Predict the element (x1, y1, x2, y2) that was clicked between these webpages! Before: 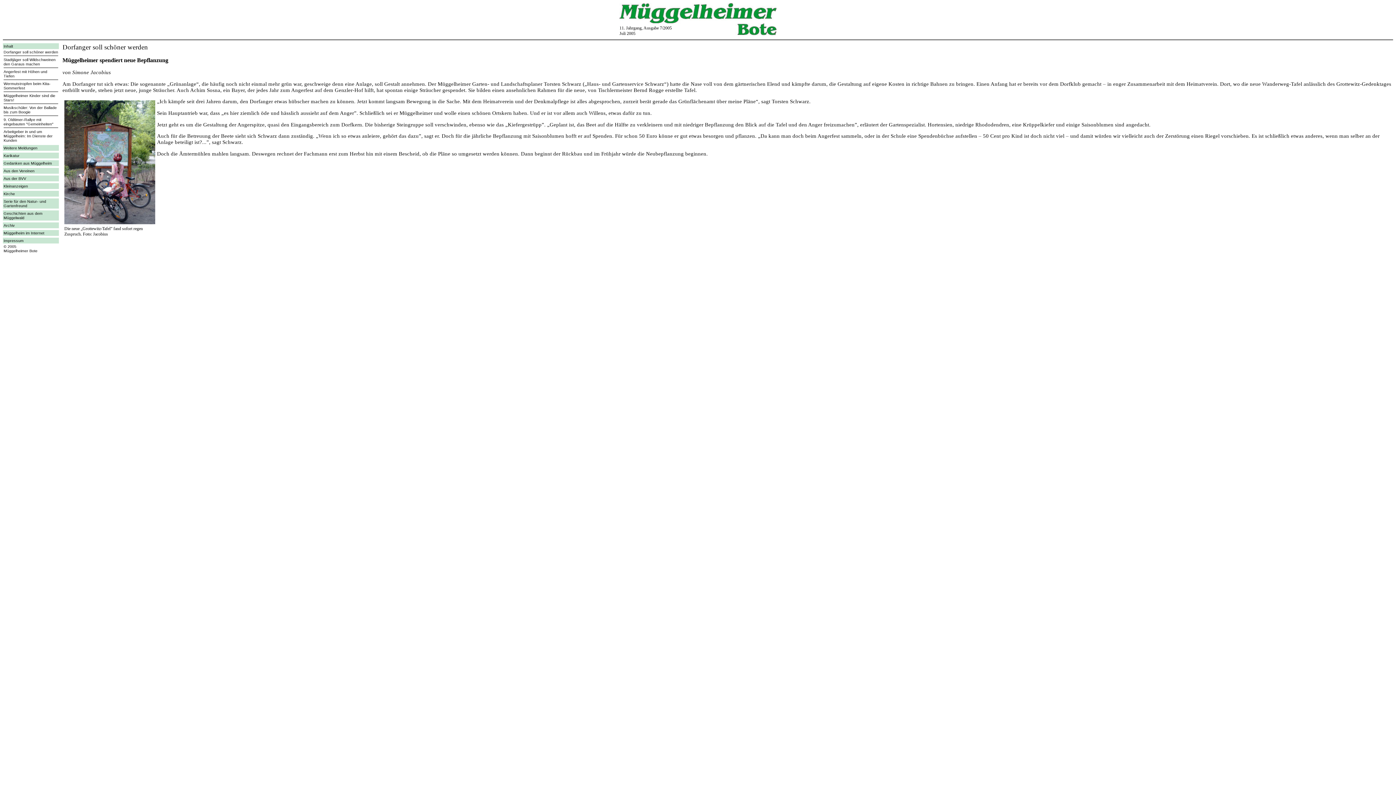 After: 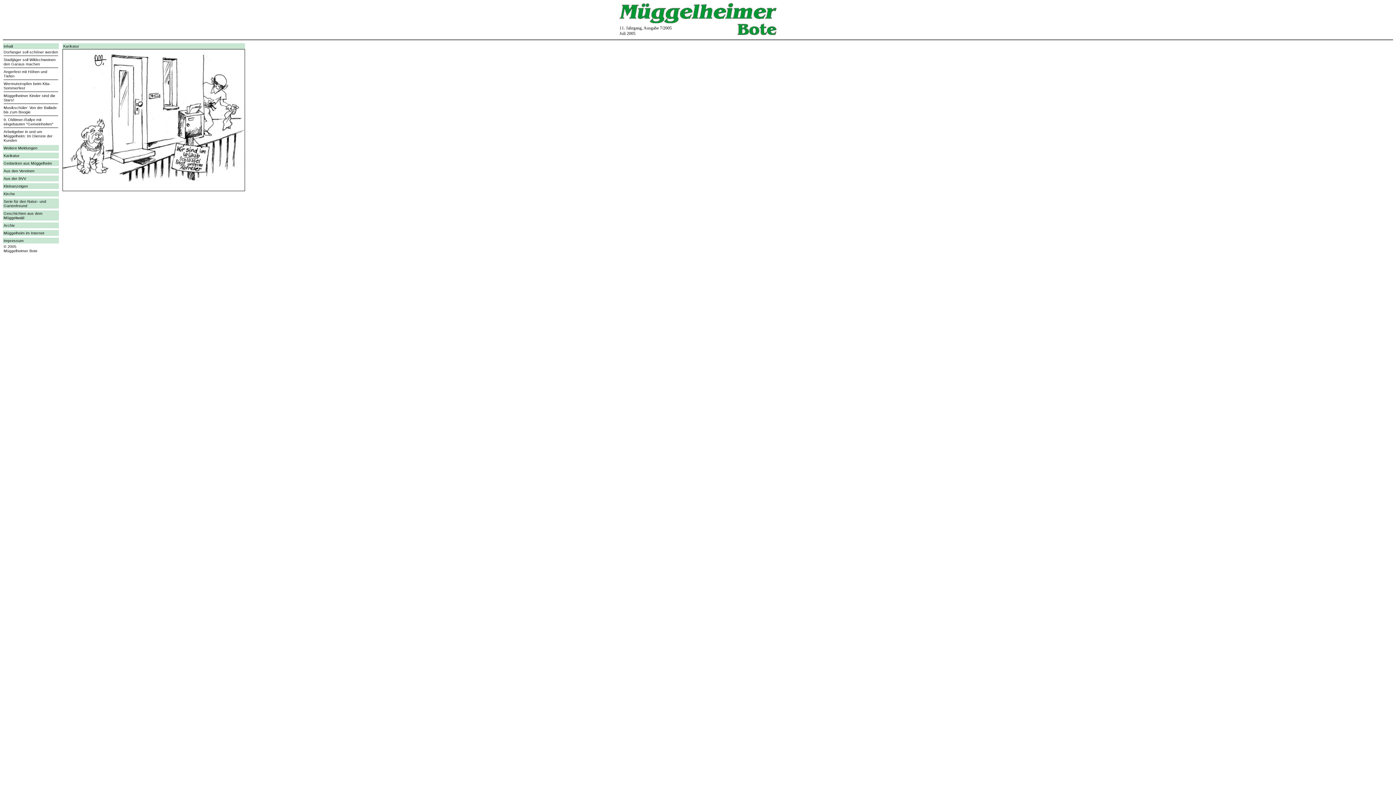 Action: label: Karikatur bbox: (3, 153, 19, 157)